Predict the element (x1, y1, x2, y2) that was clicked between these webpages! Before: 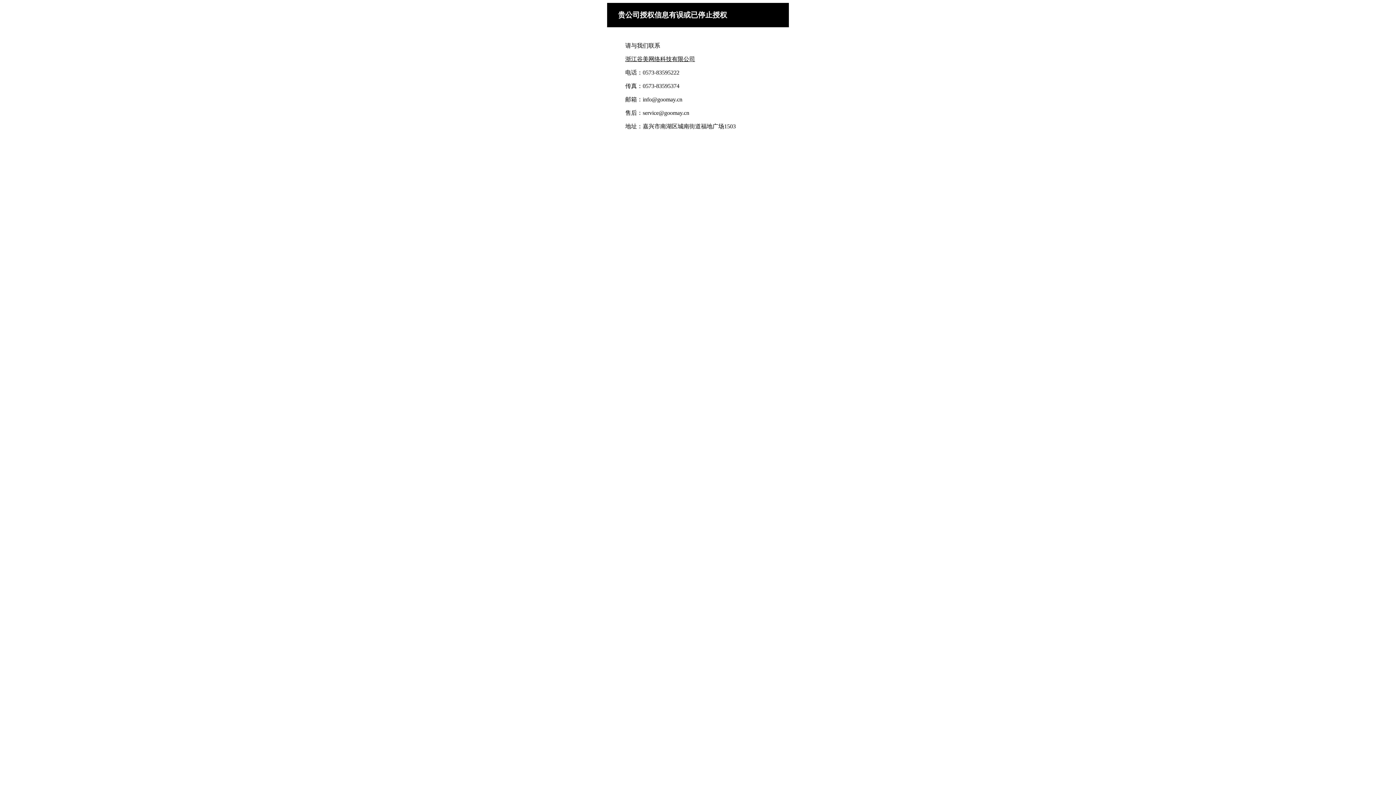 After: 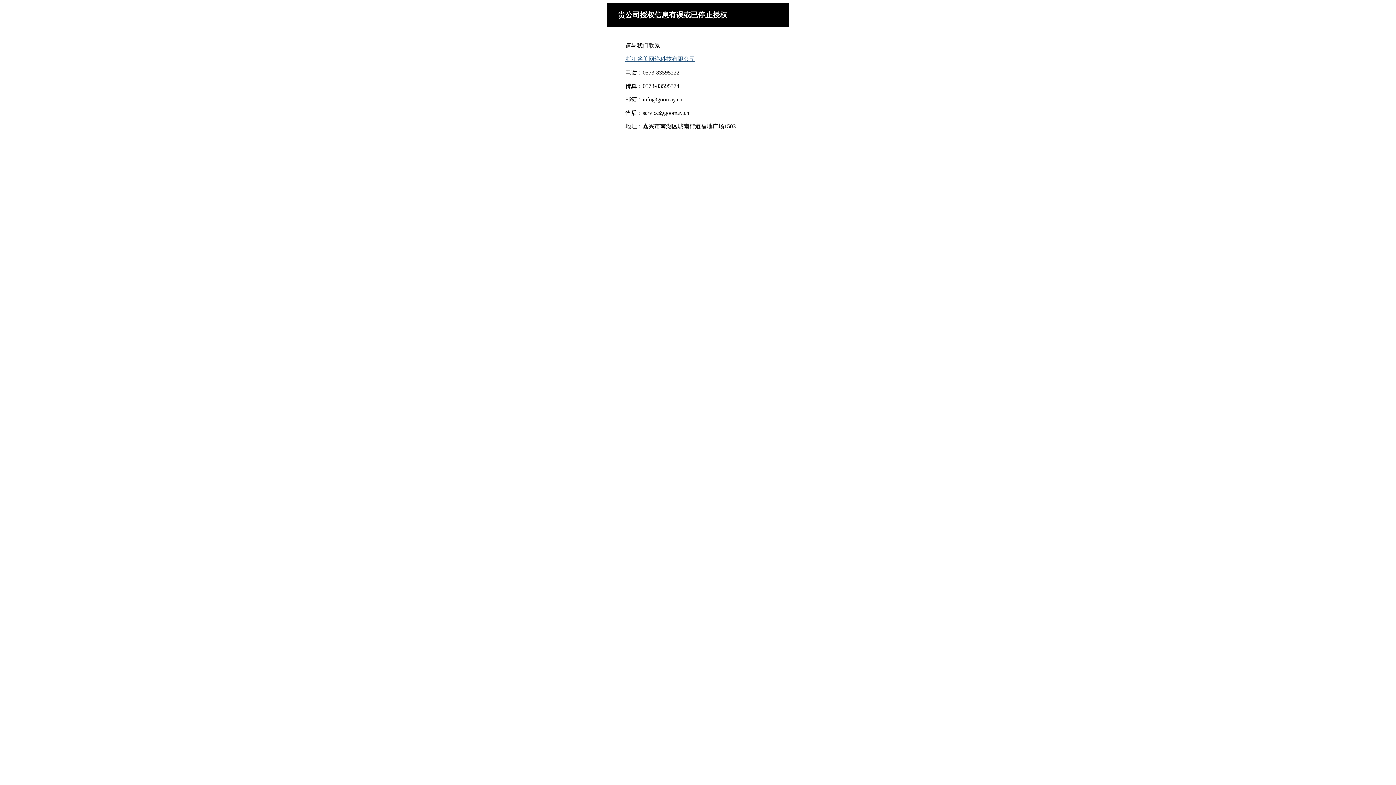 Action: label: 浙江谷美网络科技有限公司 bbox: (625, 56, 695, 62)